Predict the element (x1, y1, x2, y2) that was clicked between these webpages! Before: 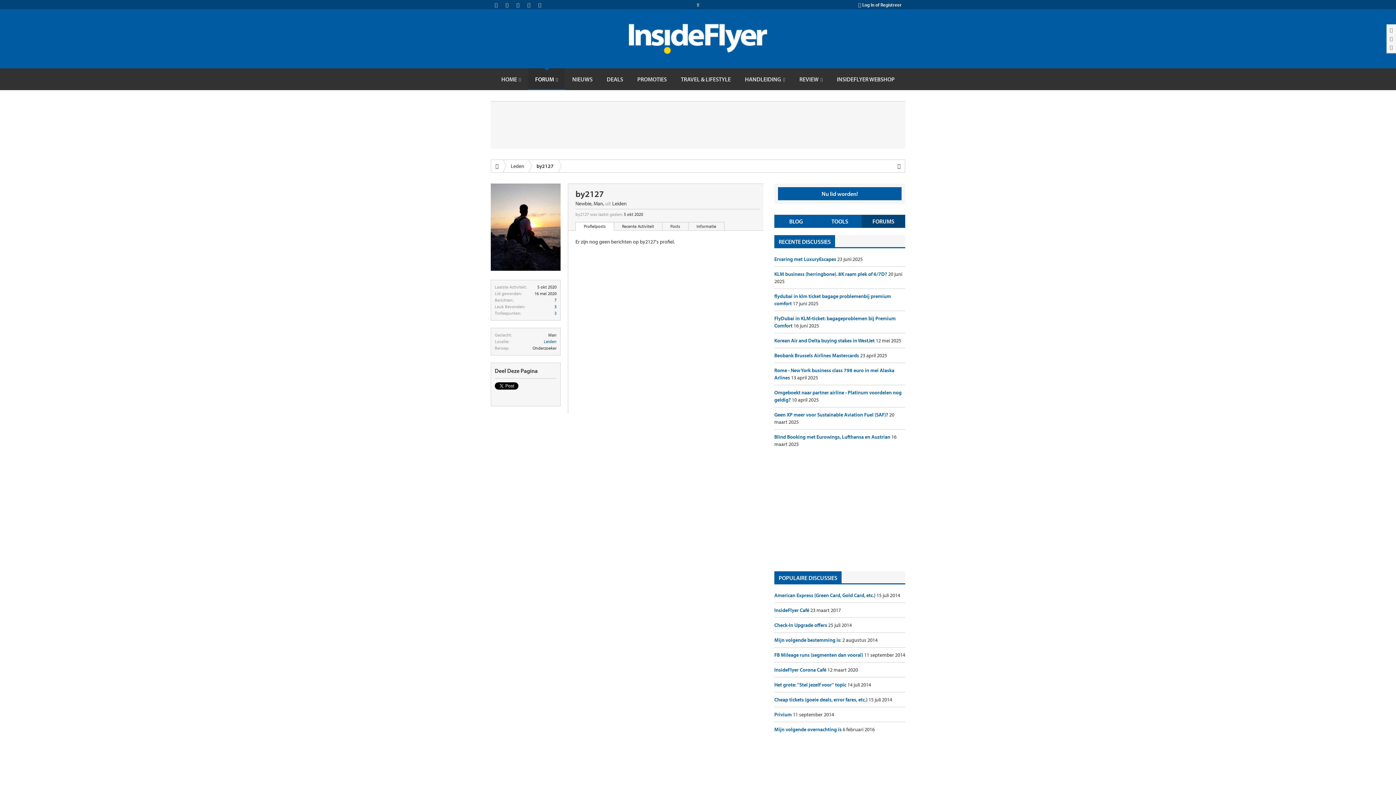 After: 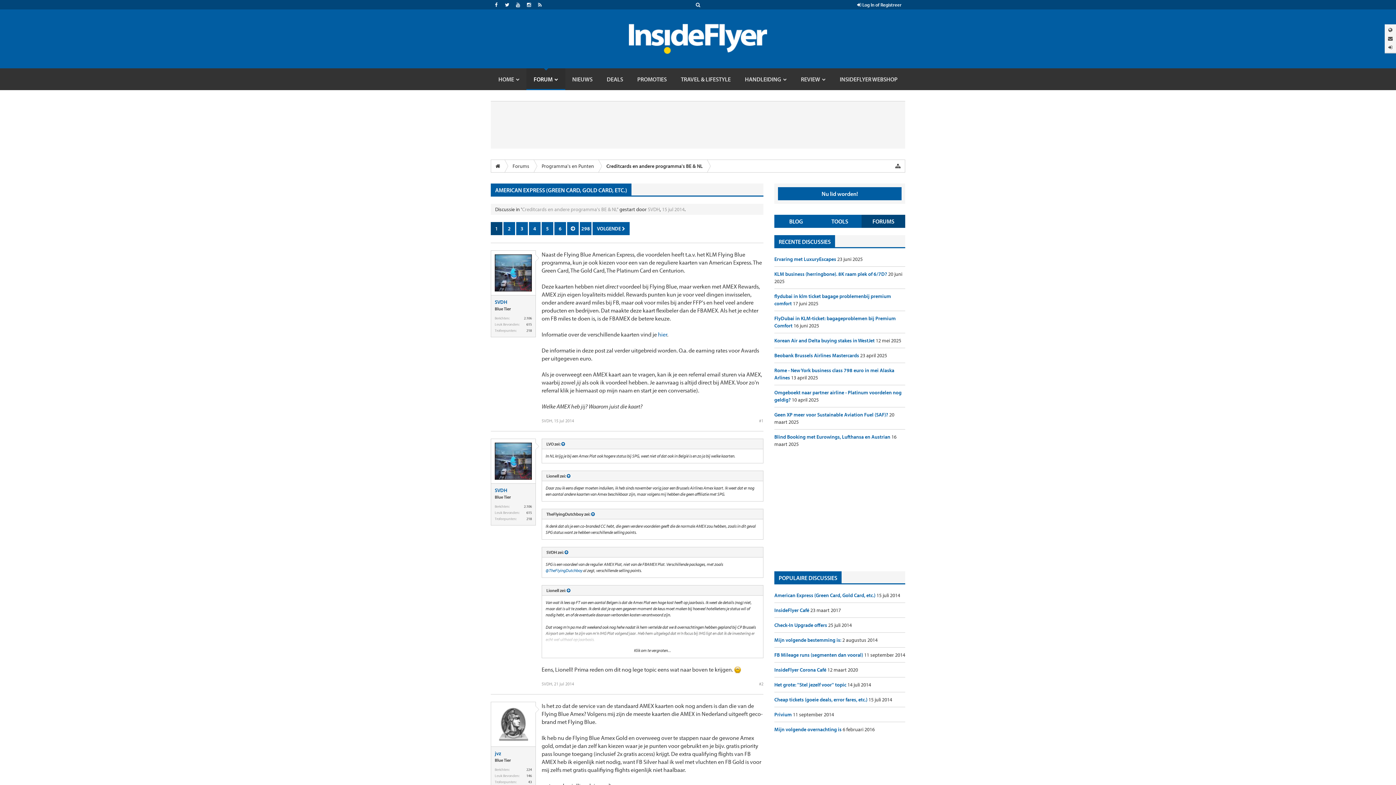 Action: bbox: (774, 592, 876, 598) label: American Express (Green Card, Gold Card, etc.) 